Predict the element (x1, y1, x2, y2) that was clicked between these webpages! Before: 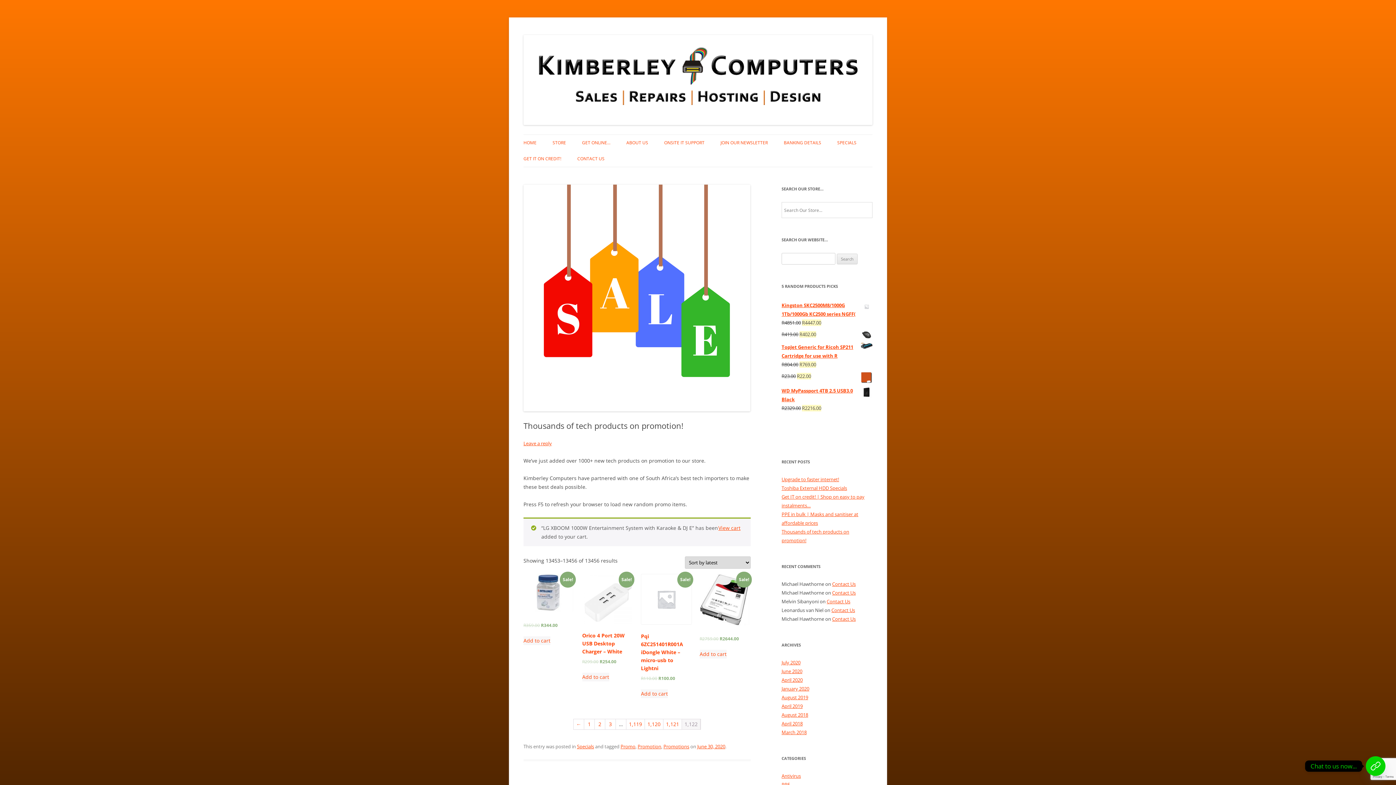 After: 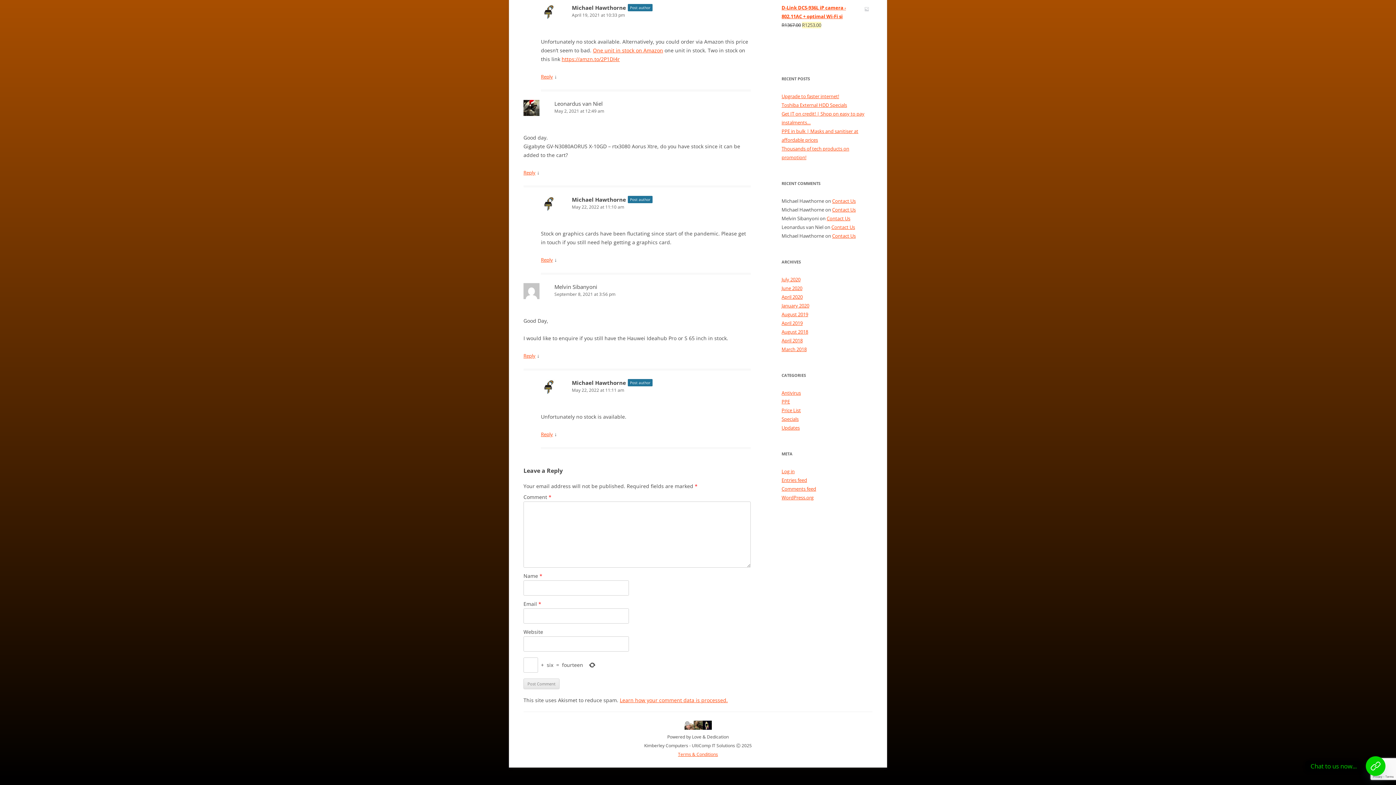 Action: bbox: (826, 598, 850, 605) label: Contact Us